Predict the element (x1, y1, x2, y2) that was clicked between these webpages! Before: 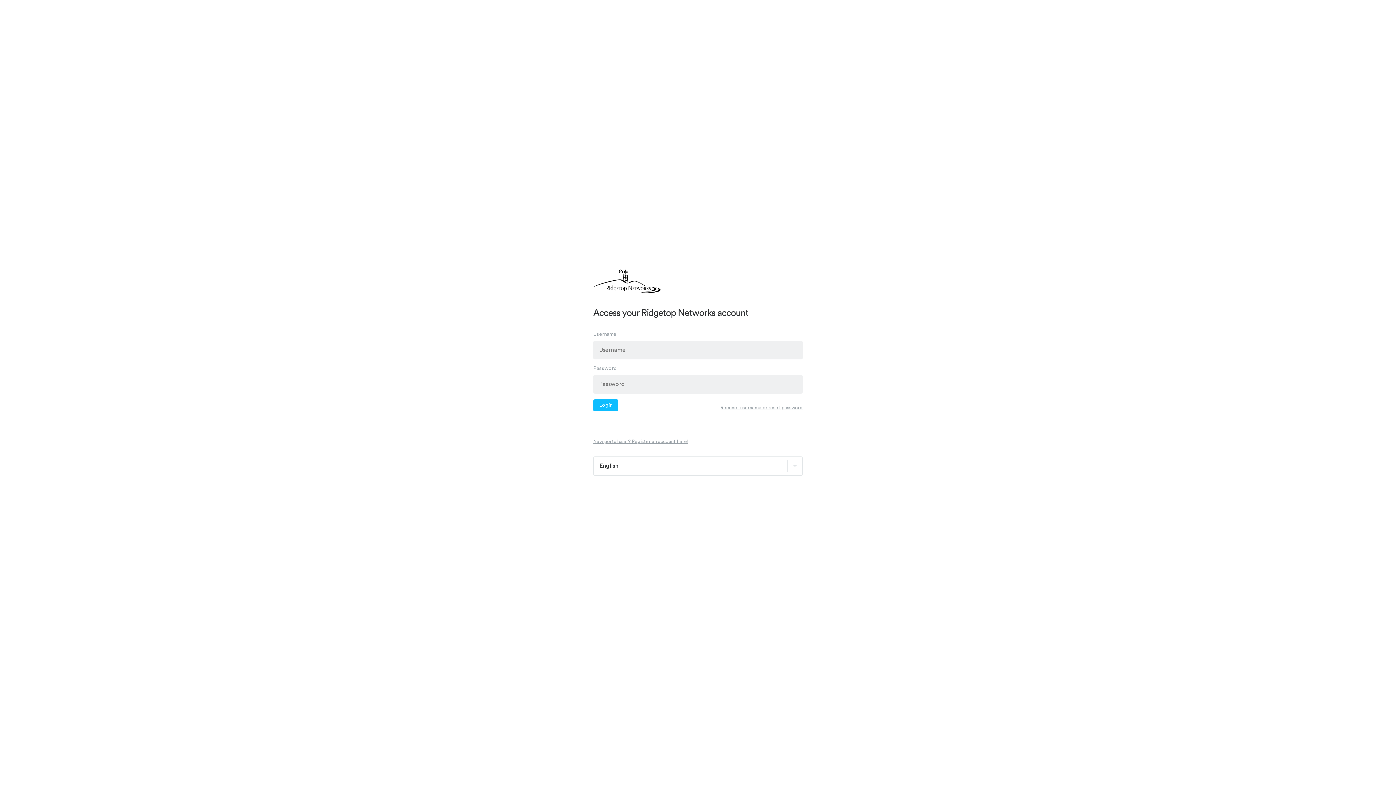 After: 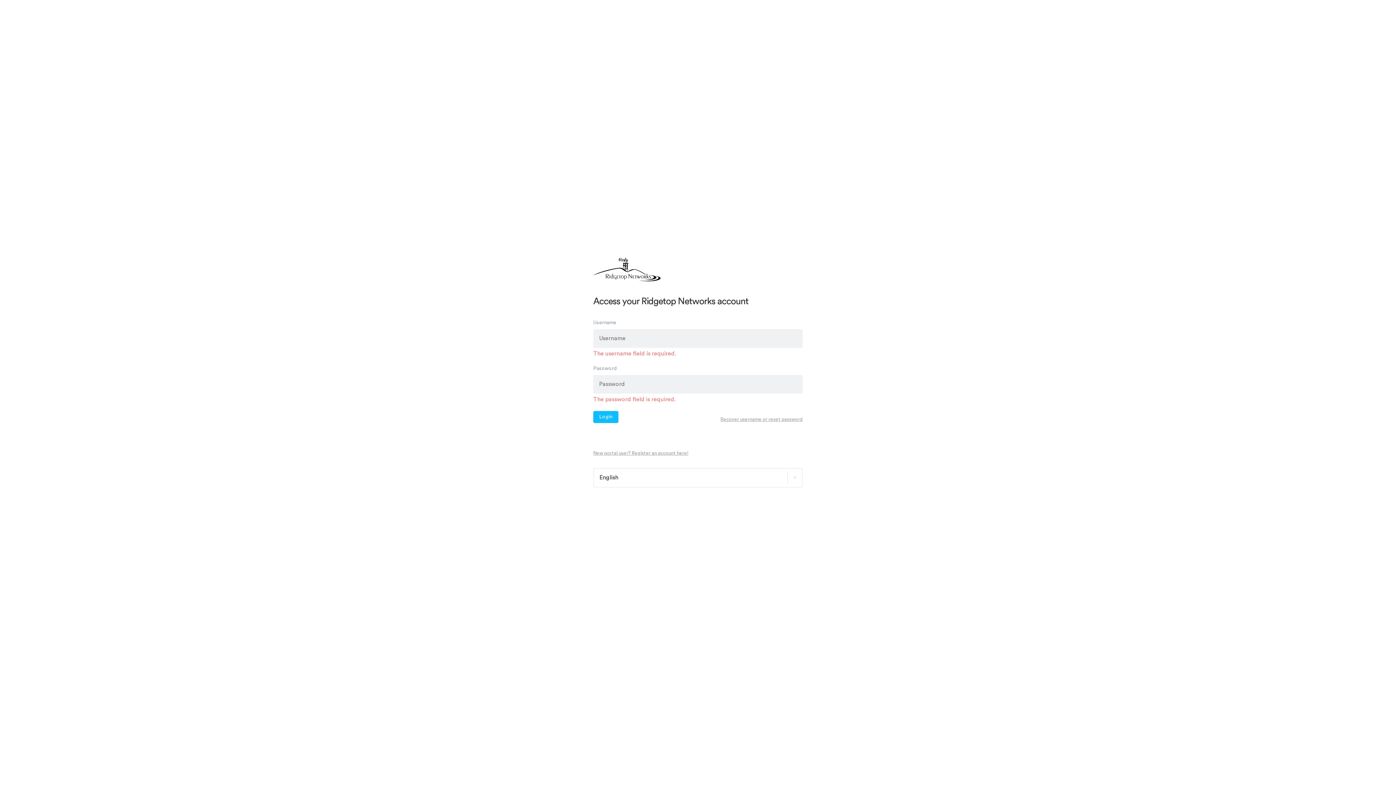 Action: bbox: (593, 399, 618, 411) label: Login